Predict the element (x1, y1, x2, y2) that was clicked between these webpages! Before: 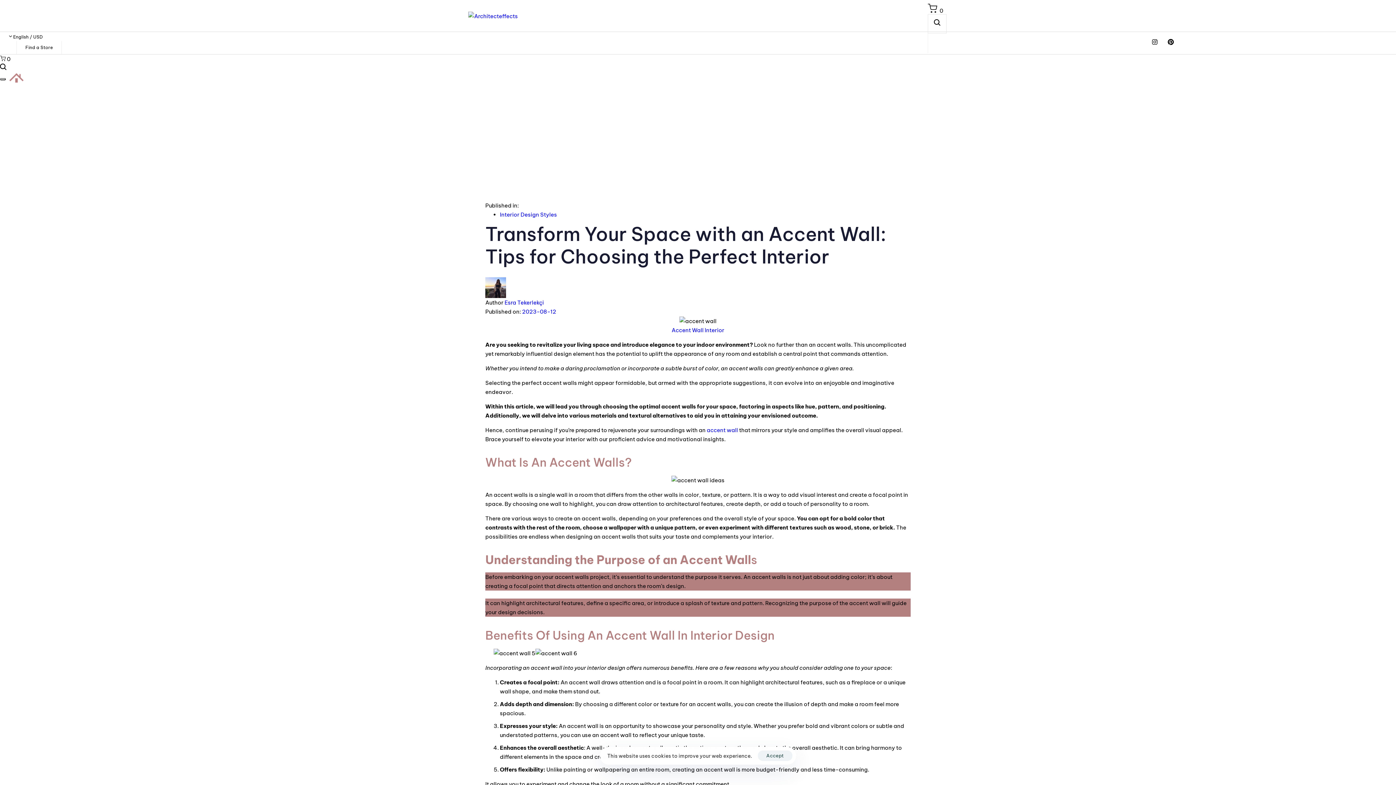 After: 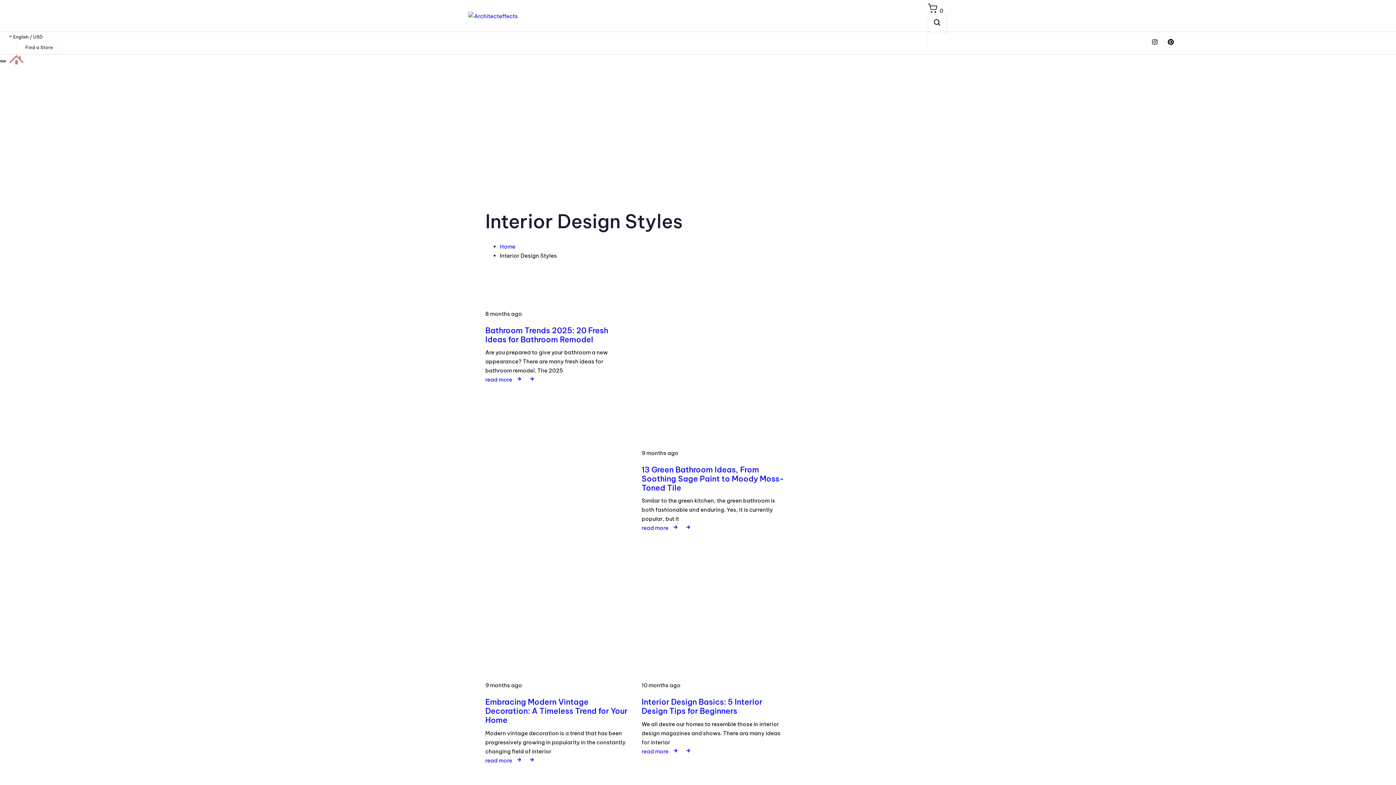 Action: bbox: (500, 211, 557, 218) label: Interior Design Styles